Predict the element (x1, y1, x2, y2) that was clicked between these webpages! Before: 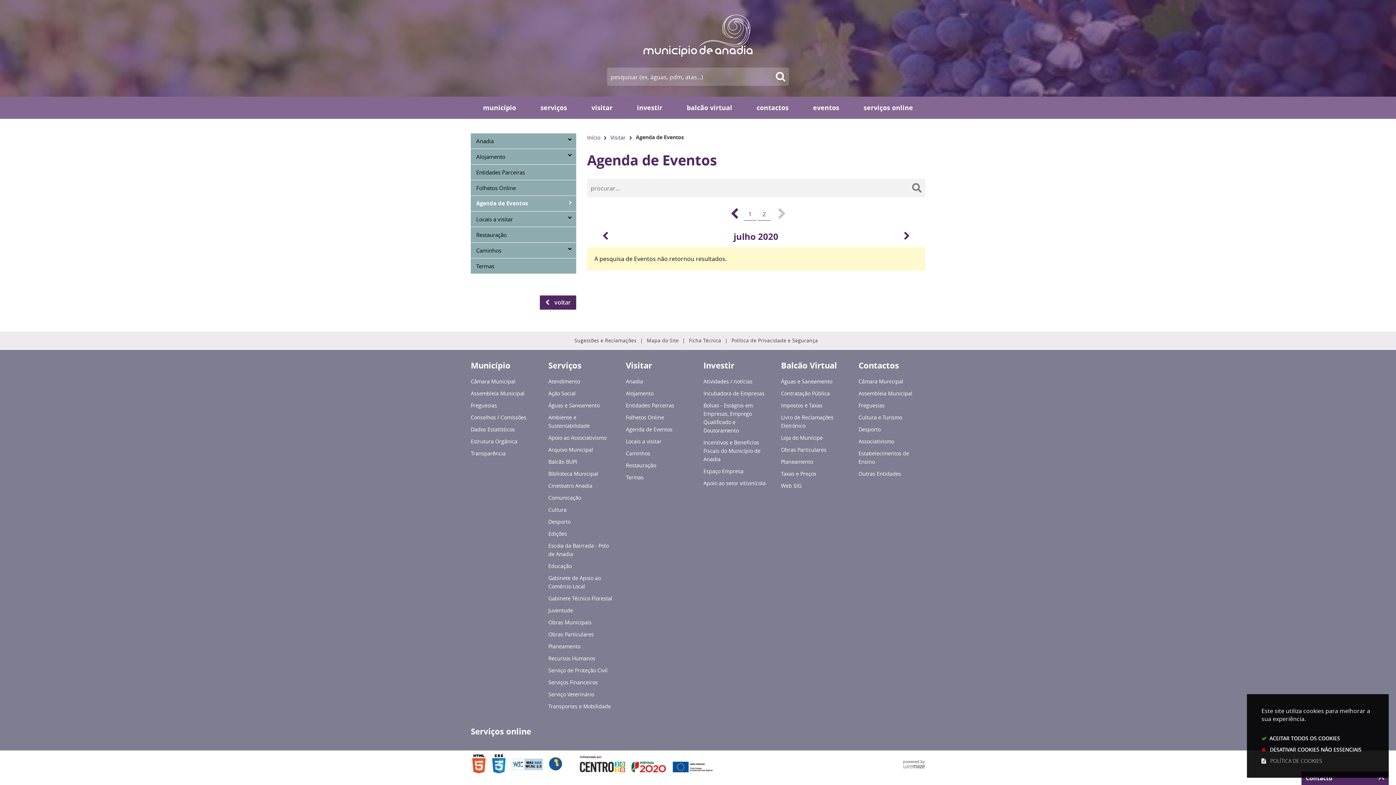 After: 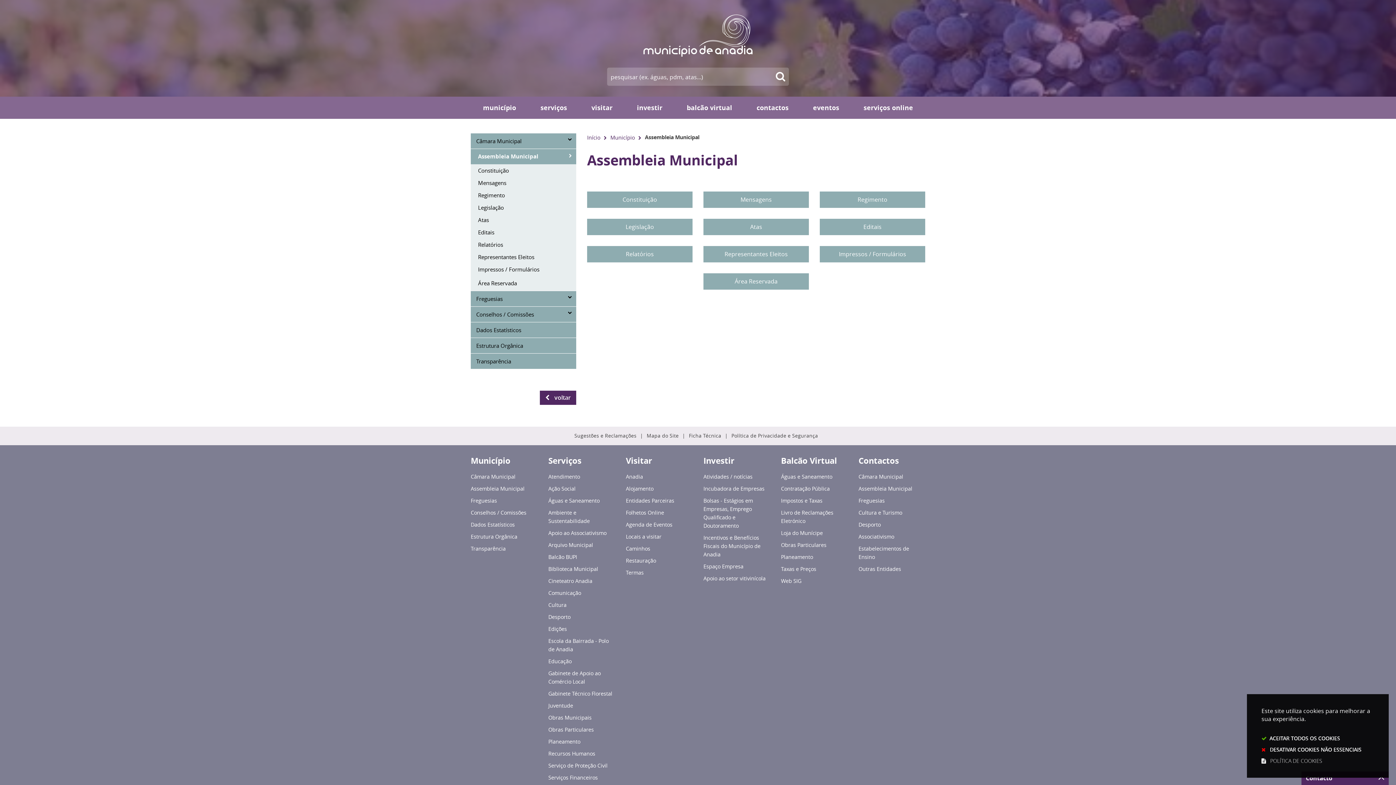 Action: bbox: (470, 389, 537, 399) label: Assembleia Municipal